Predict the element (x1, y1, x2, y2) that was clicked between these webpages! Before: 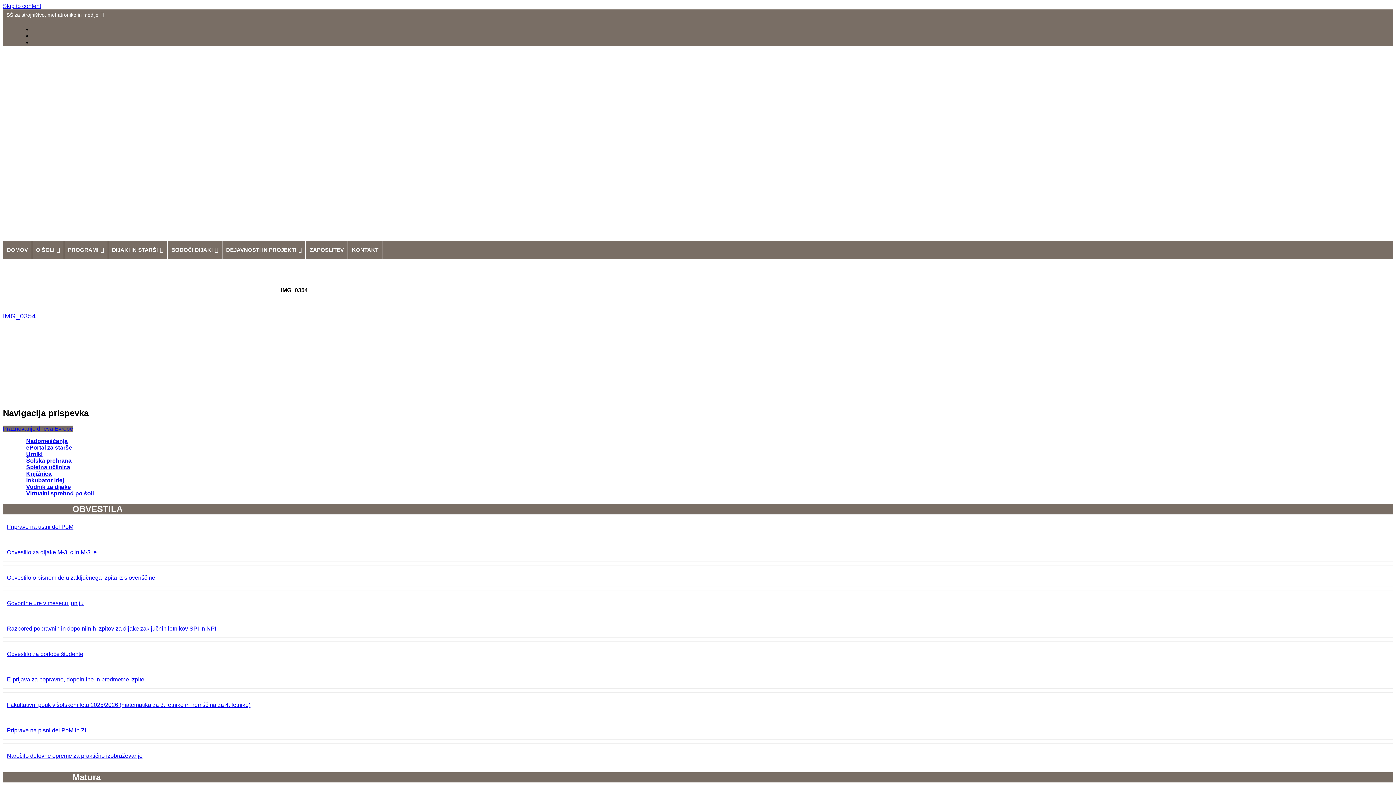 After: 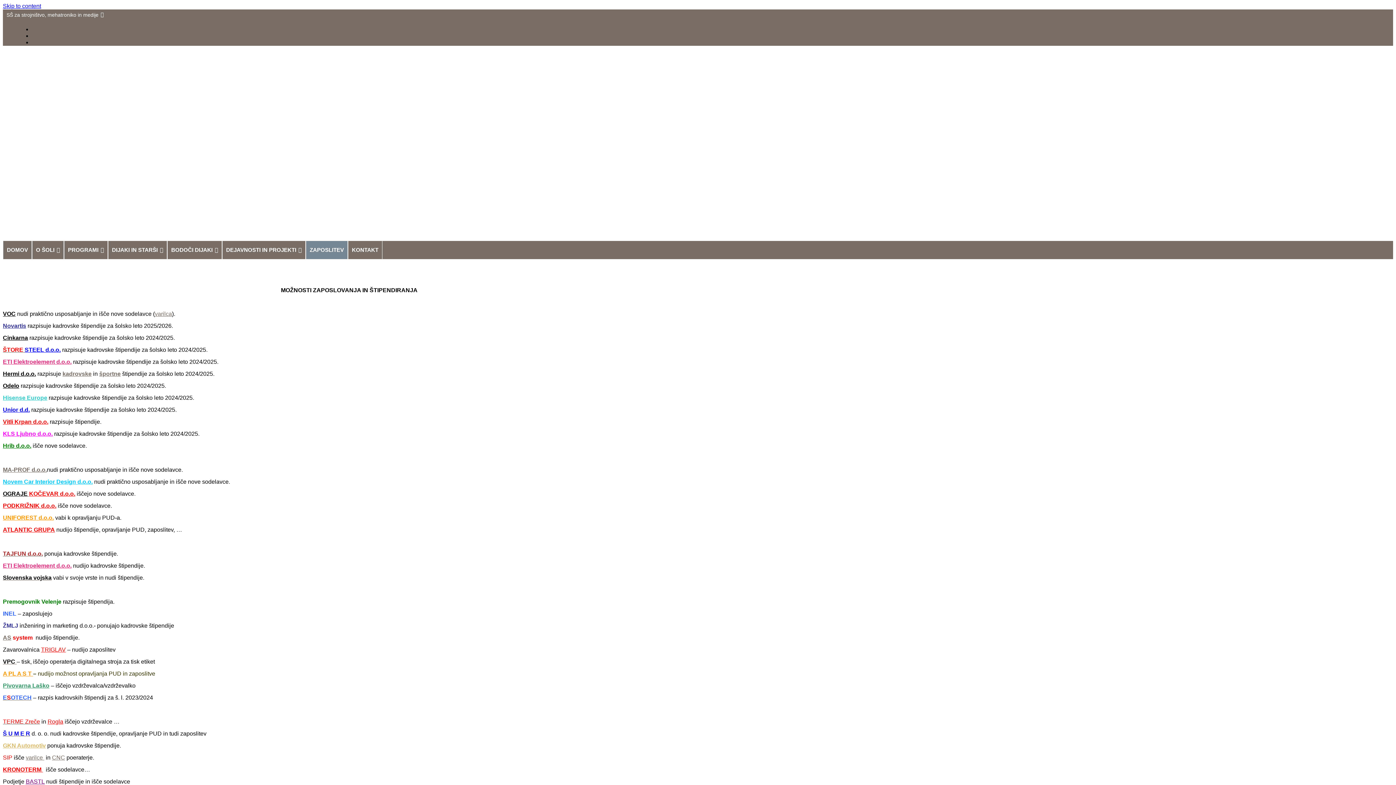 Action: label: ZAPOSLITEV bbox: (305, 241, 348, 259)